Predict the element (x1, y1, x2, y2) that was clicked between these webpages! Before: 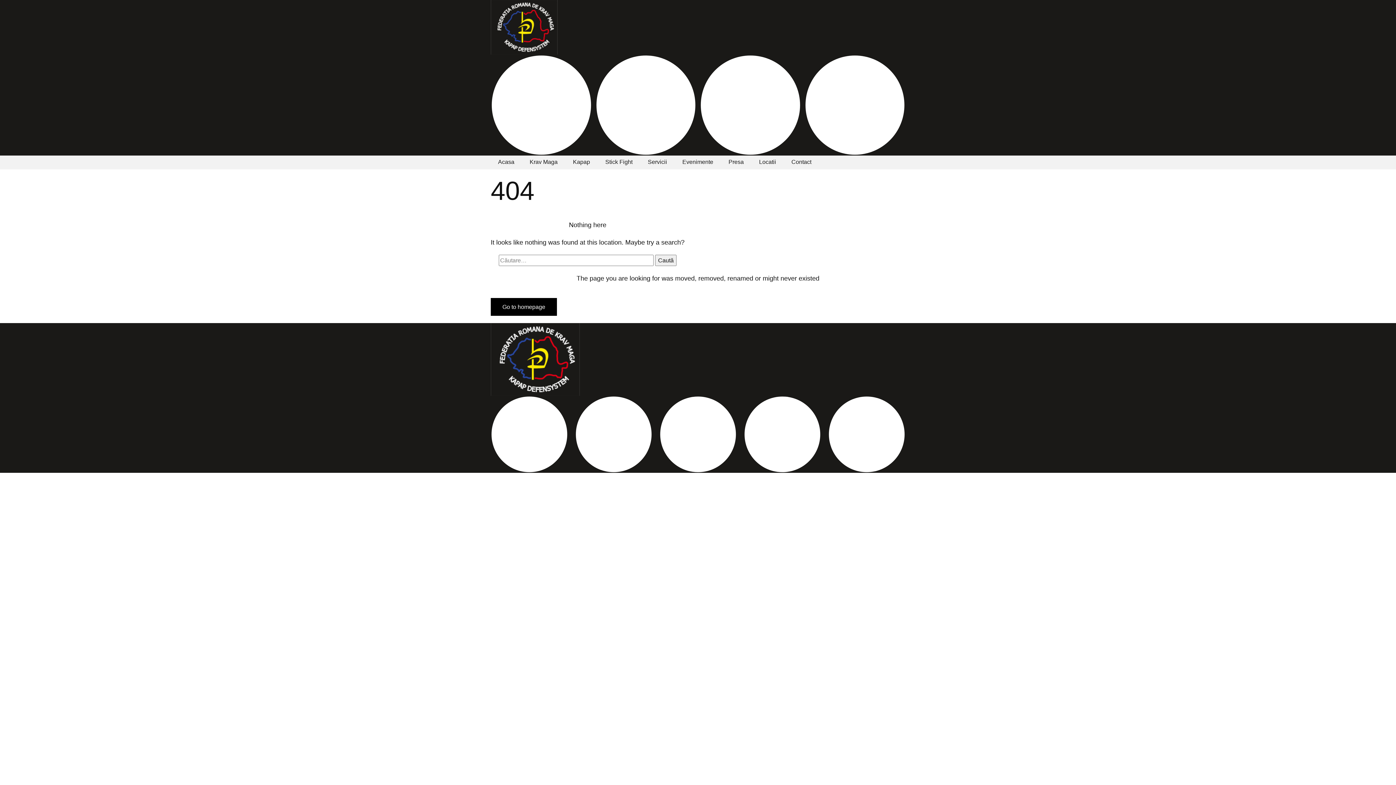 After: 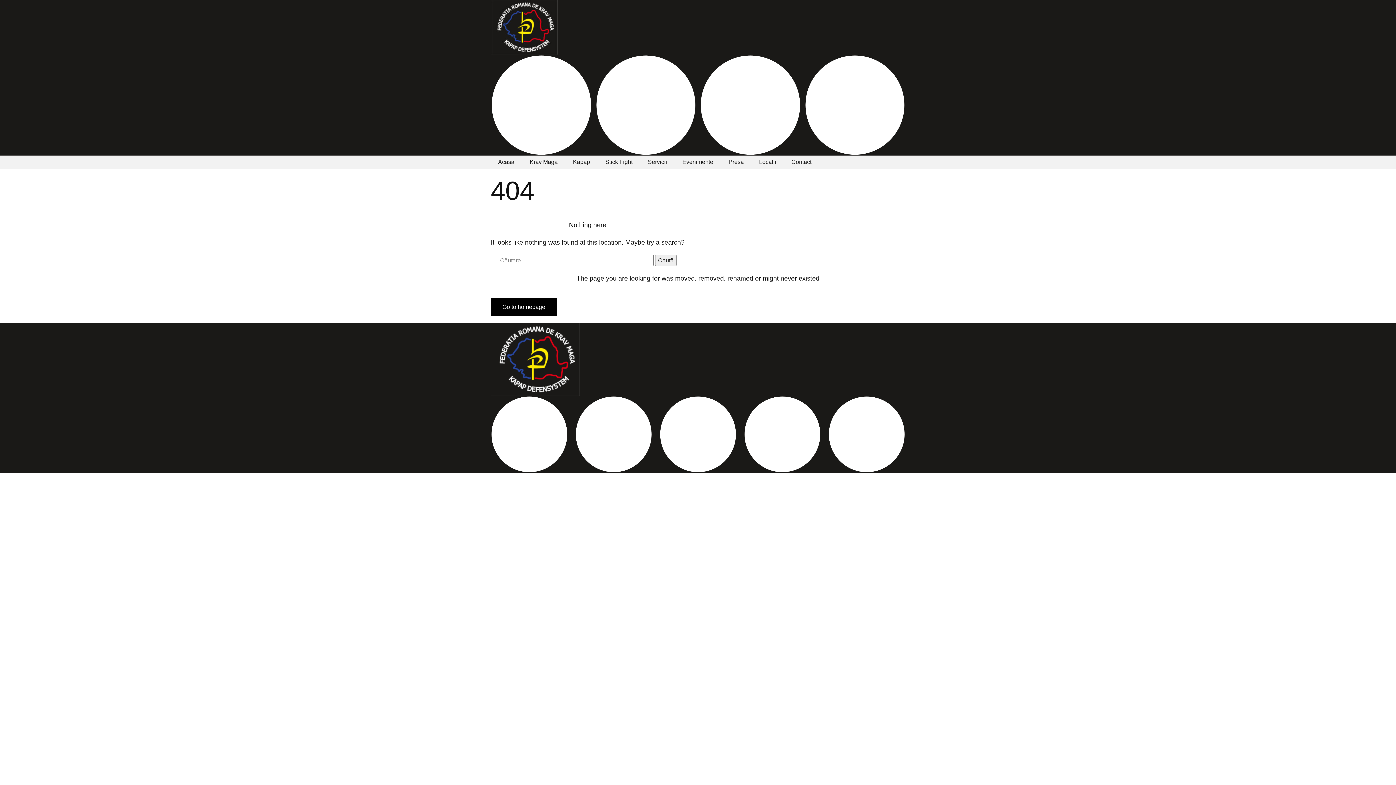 Action: bbox: (700, 54, 800, 155)